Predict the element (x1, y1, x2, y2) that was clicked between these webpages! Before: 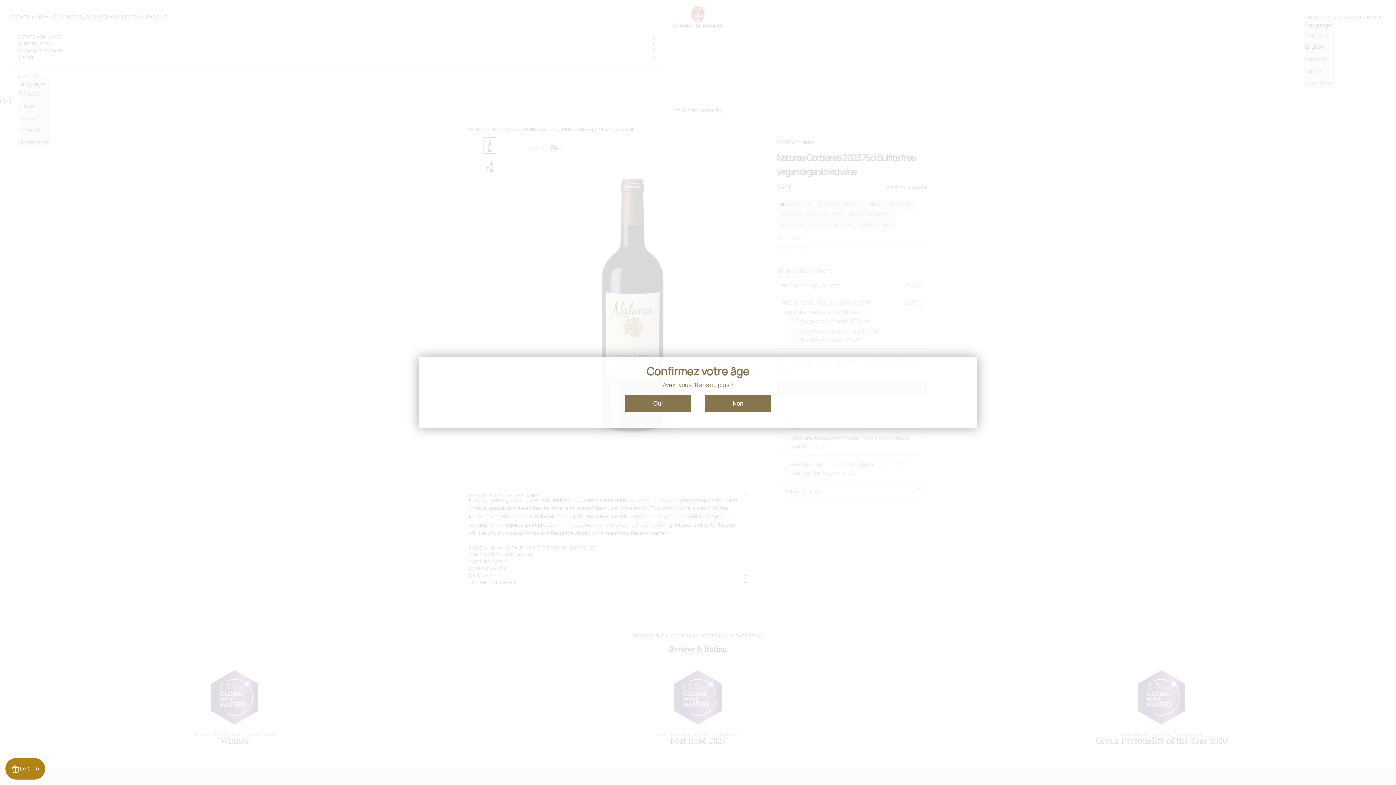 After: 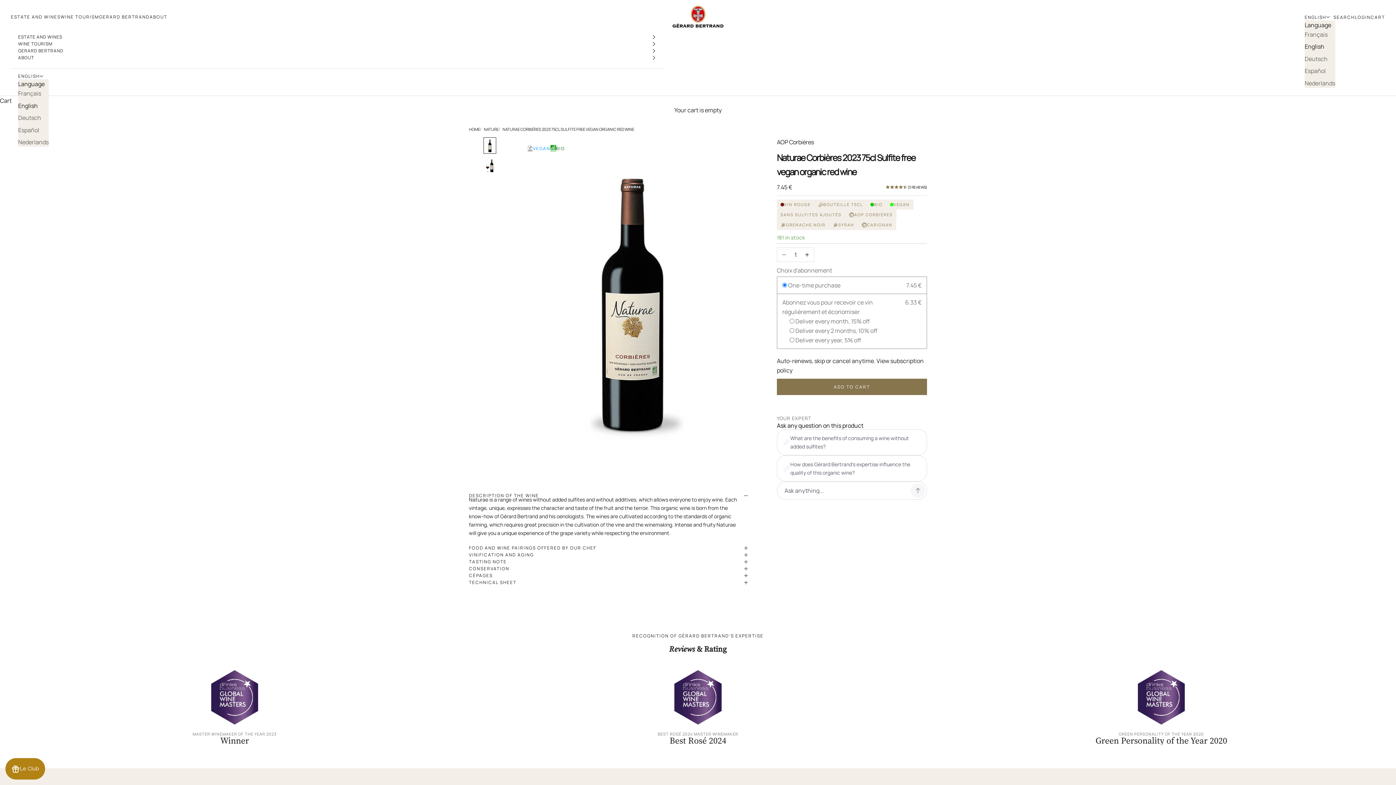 Action: label: Oui bbox: (625, 395, 690, 412)